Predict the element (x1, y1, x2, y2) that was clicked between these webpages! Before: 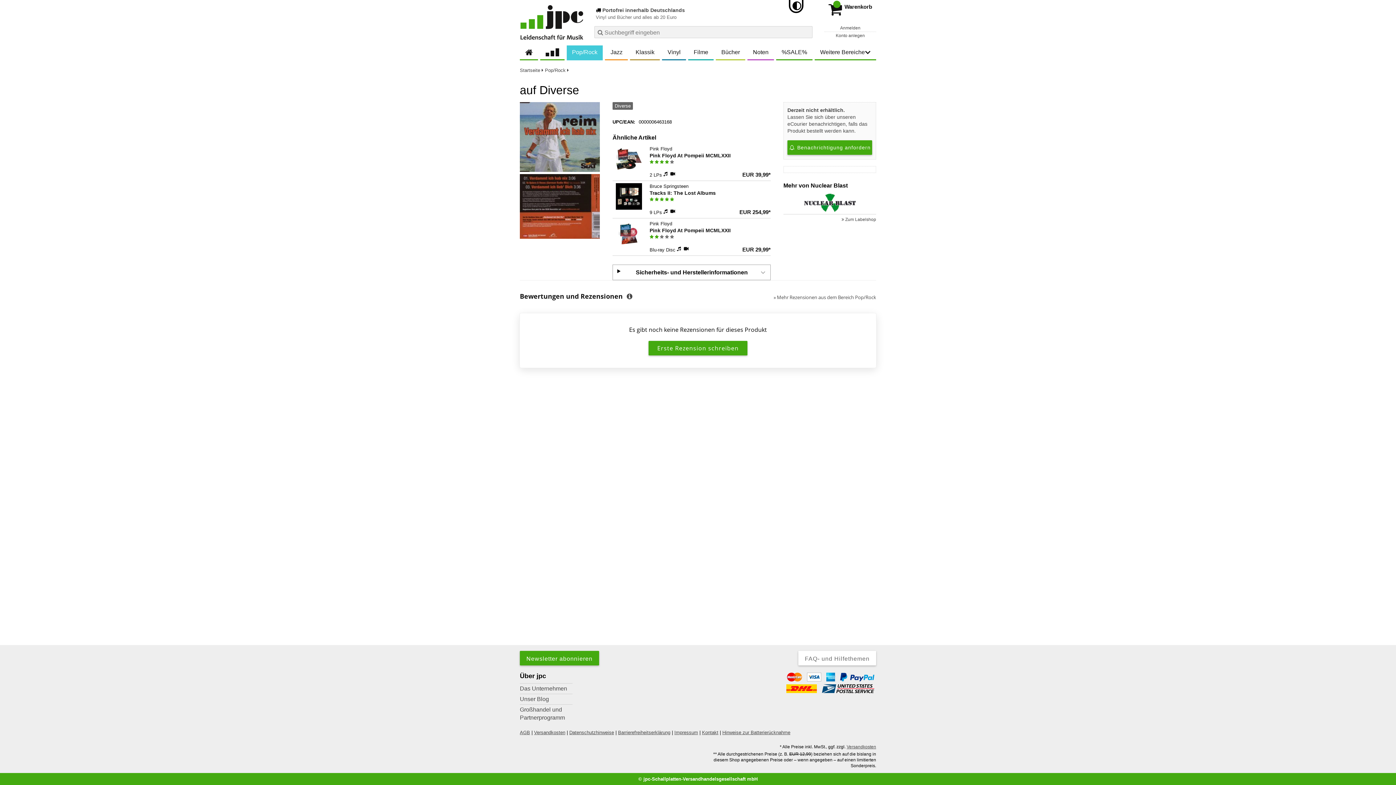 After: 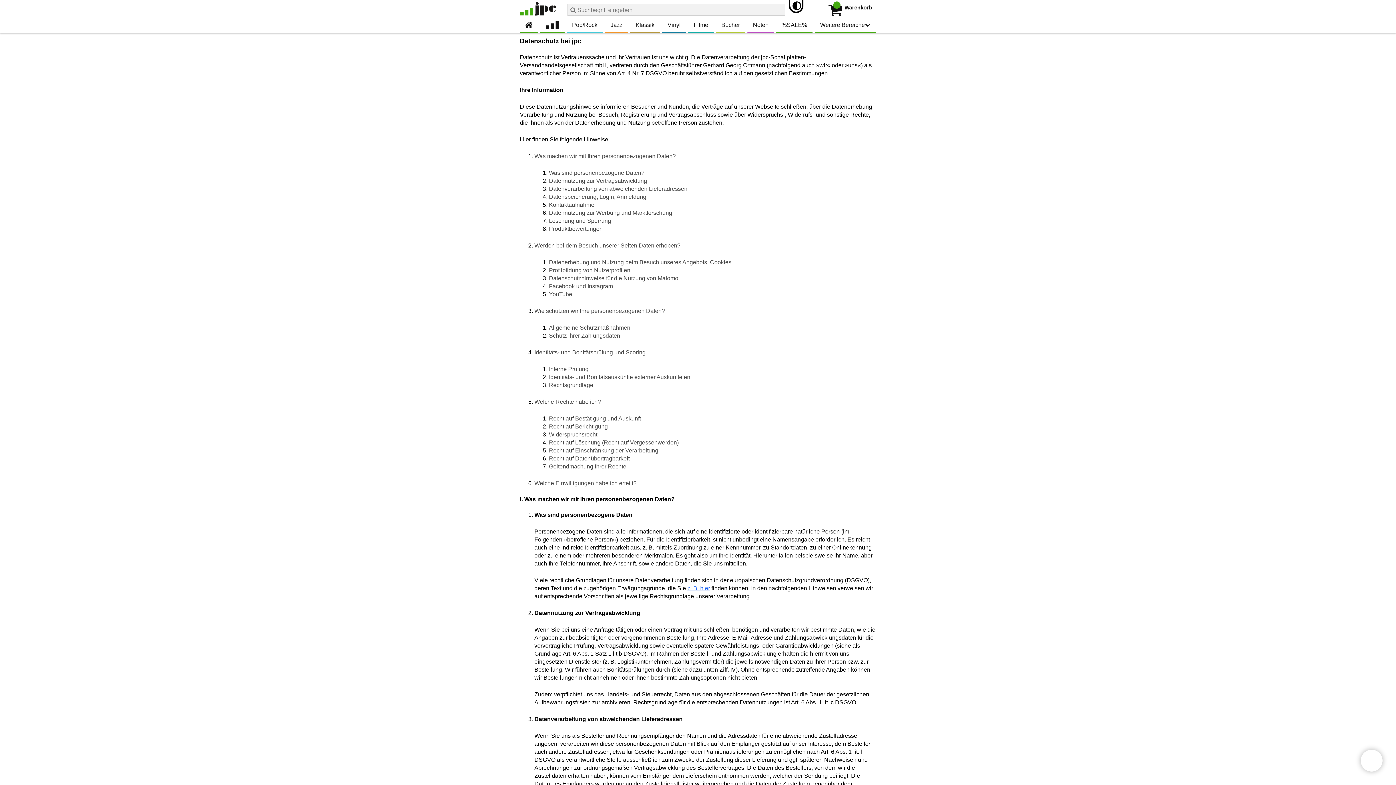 Action: label: Datenschutzhinweise bbox: (569, 730, 614, 735)